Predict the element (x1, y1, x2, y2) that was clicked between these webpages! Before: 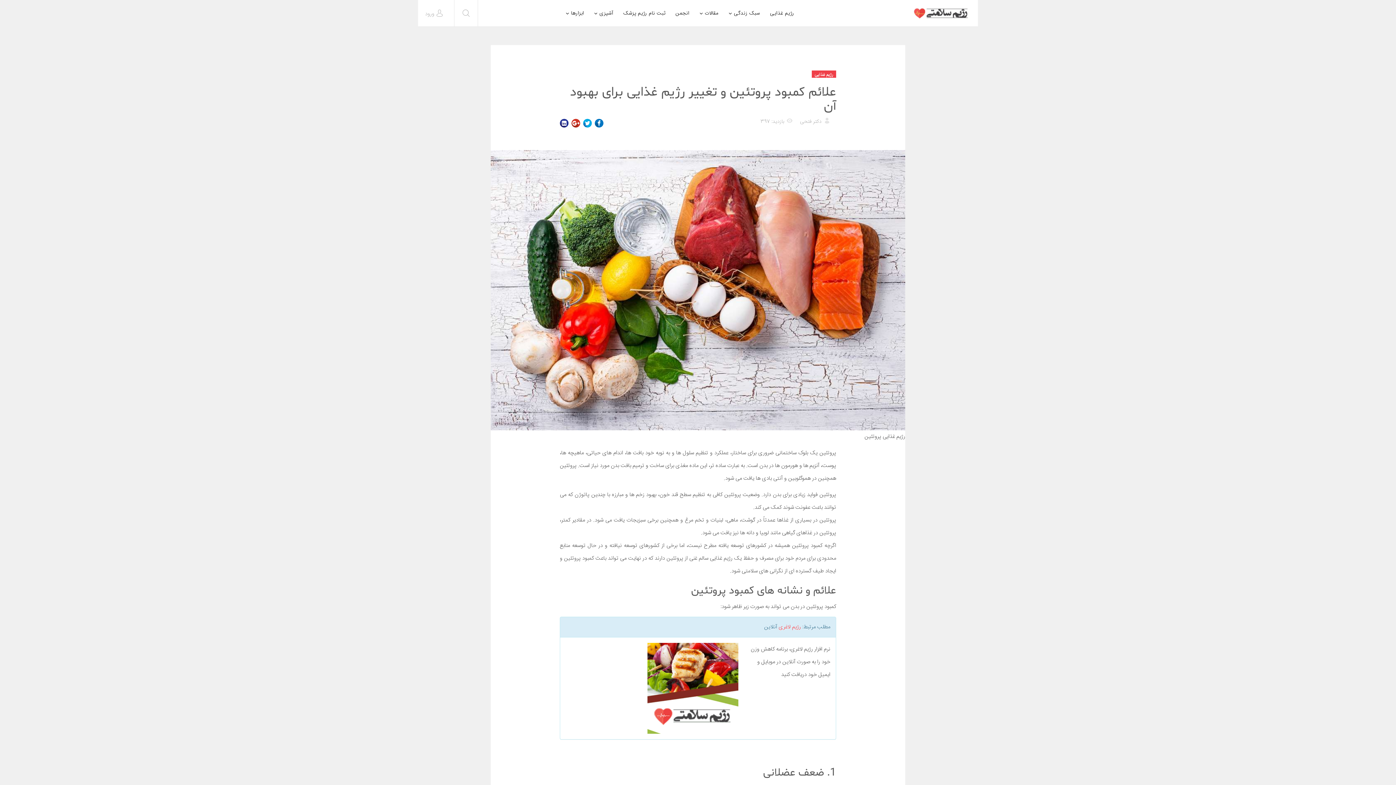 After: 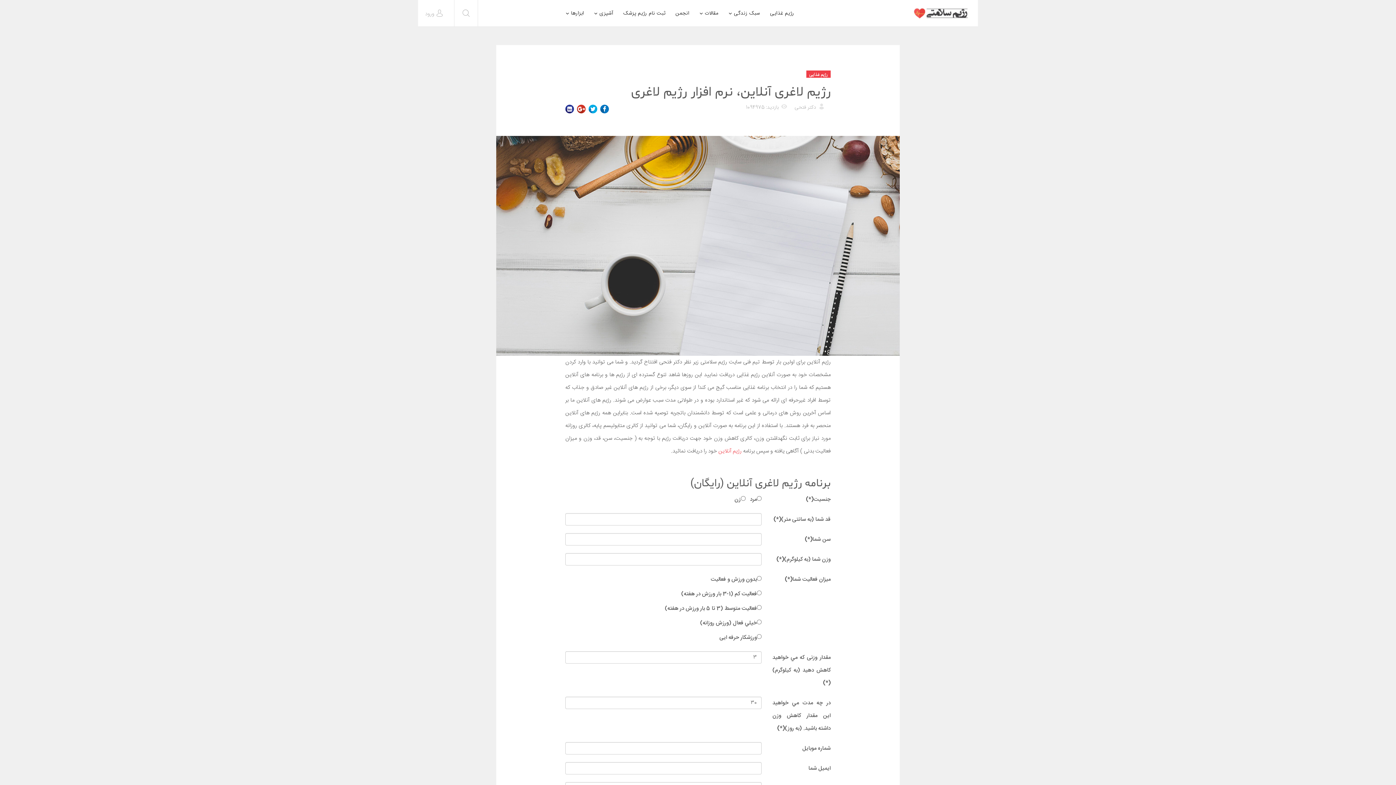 Action: bbox: (565, 643, 738, 734)